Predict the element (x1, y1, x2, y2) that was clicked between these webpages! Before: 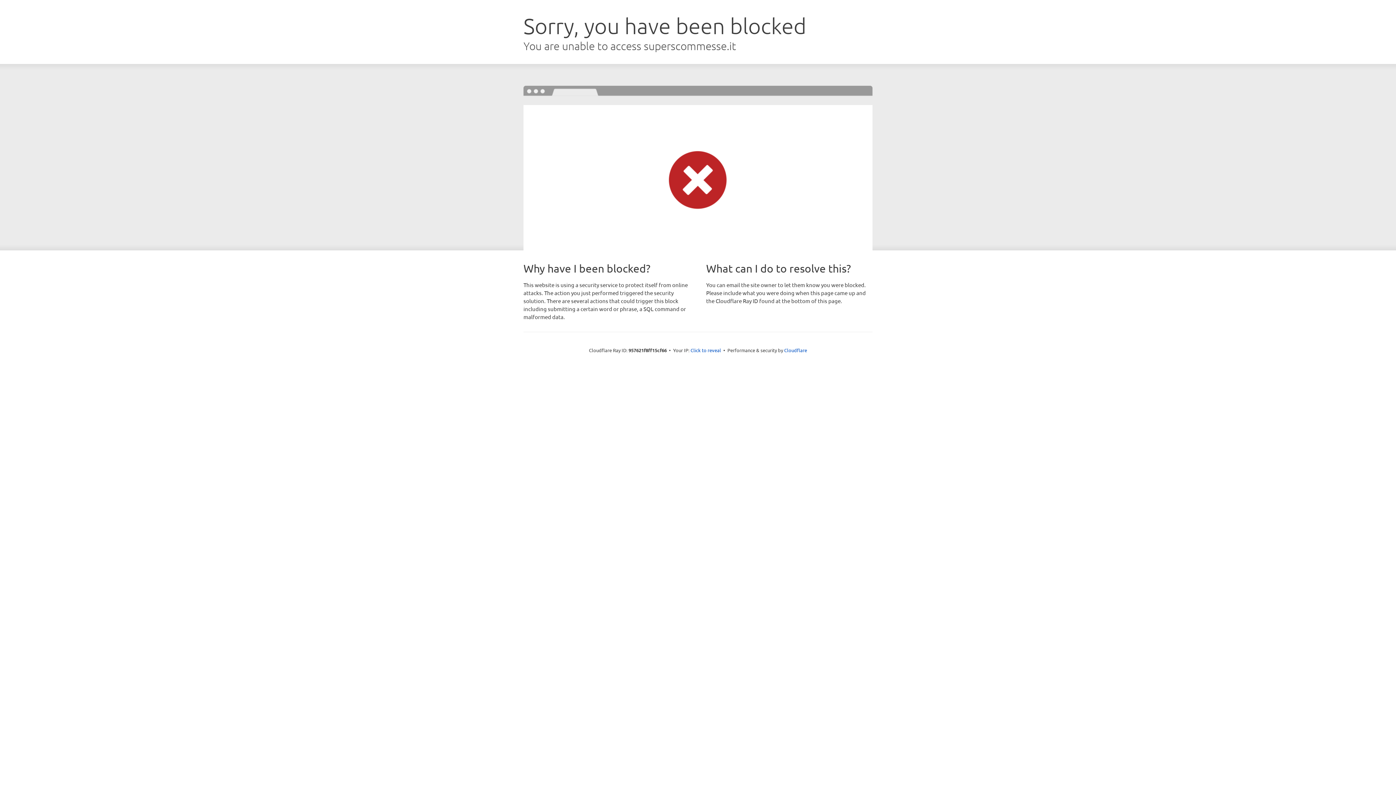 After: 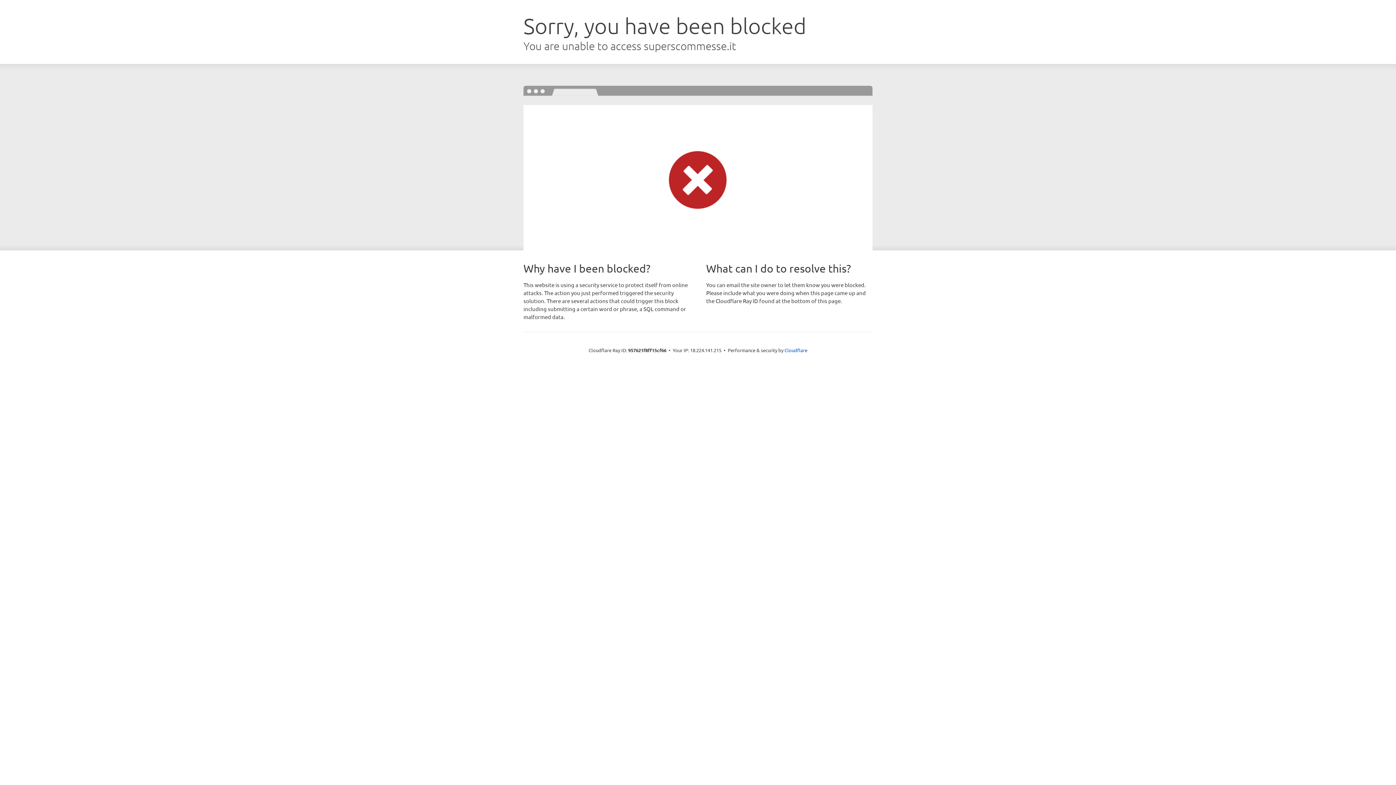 Action: label: Click to reveal bbox: (690, 346, 721, 353)